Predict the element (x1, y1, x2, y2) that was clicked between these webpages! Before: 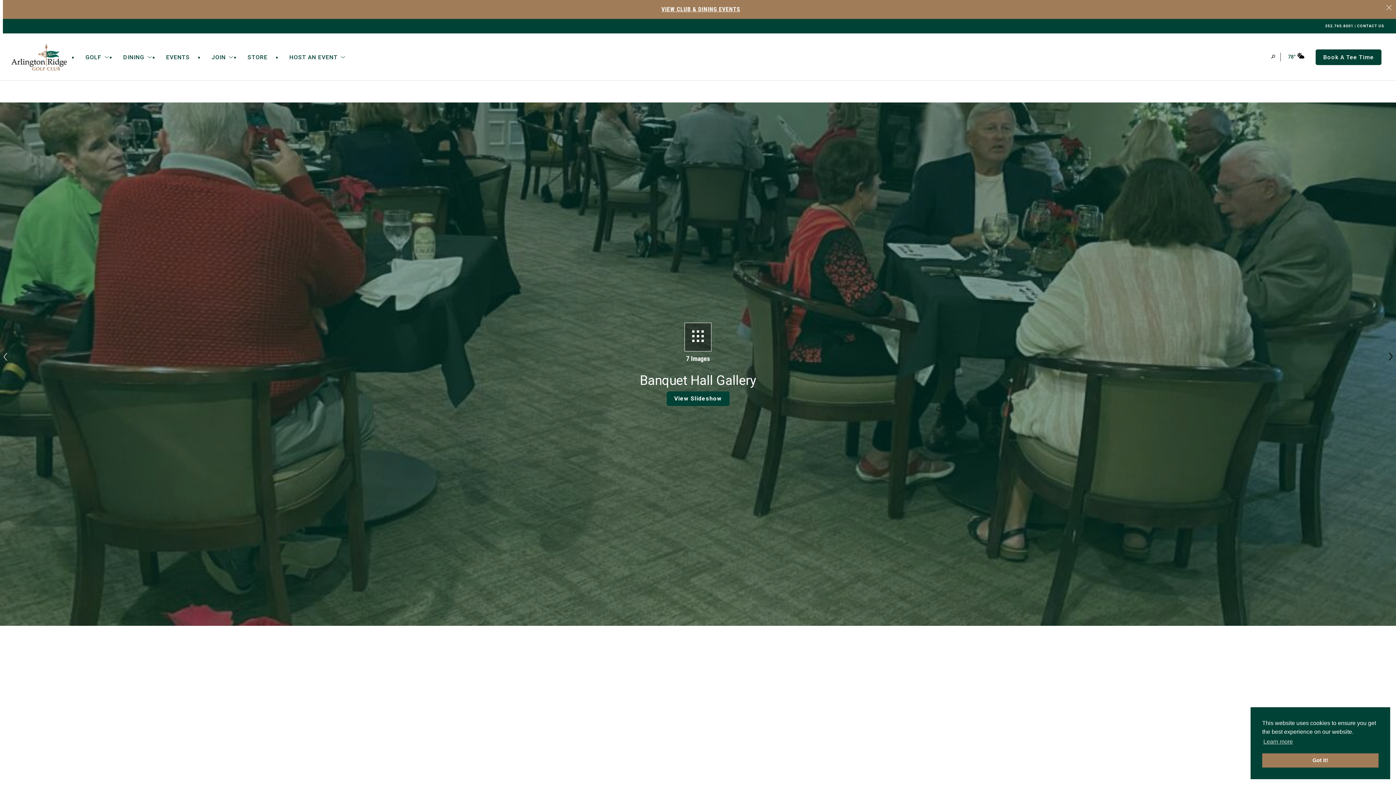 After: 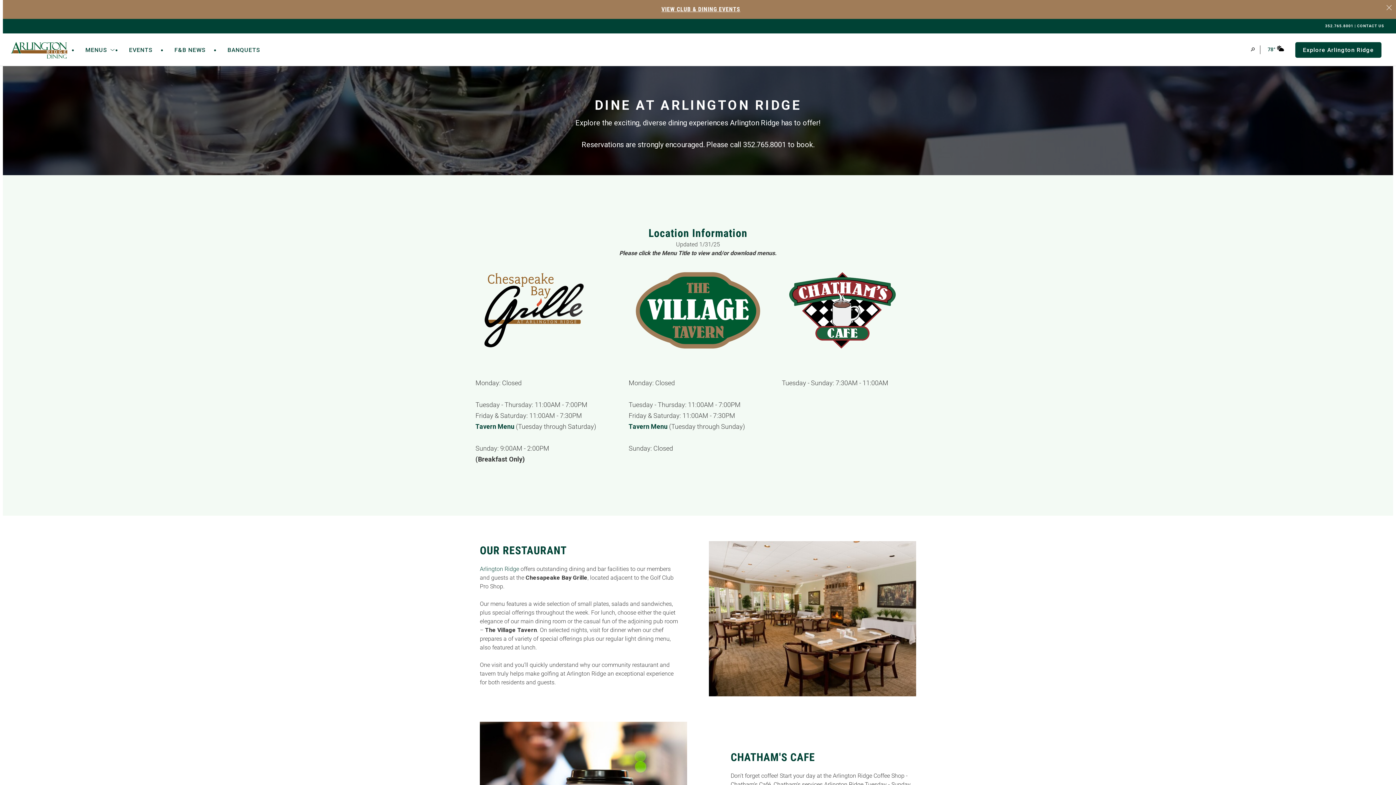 Action: label: DINING bbox: (123, 53, 144, 60)